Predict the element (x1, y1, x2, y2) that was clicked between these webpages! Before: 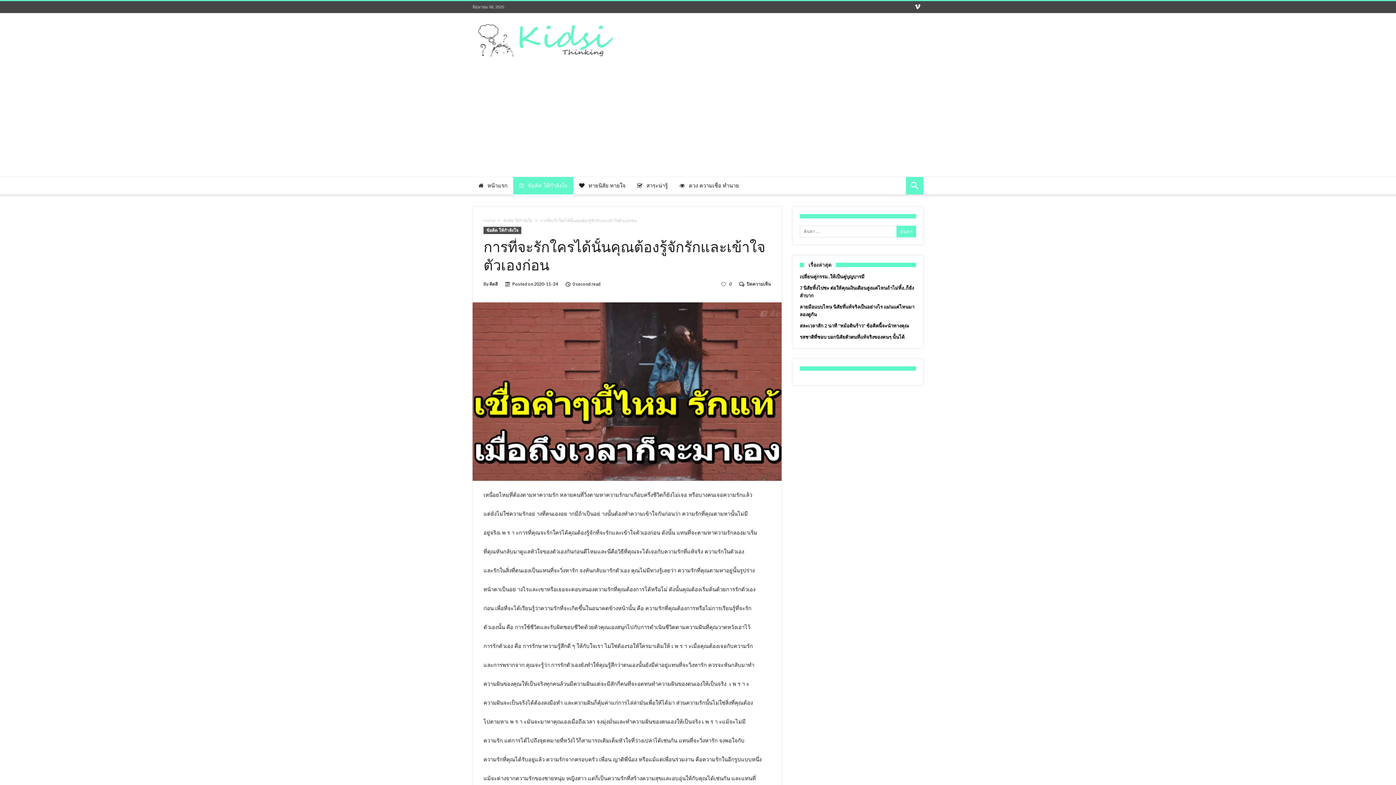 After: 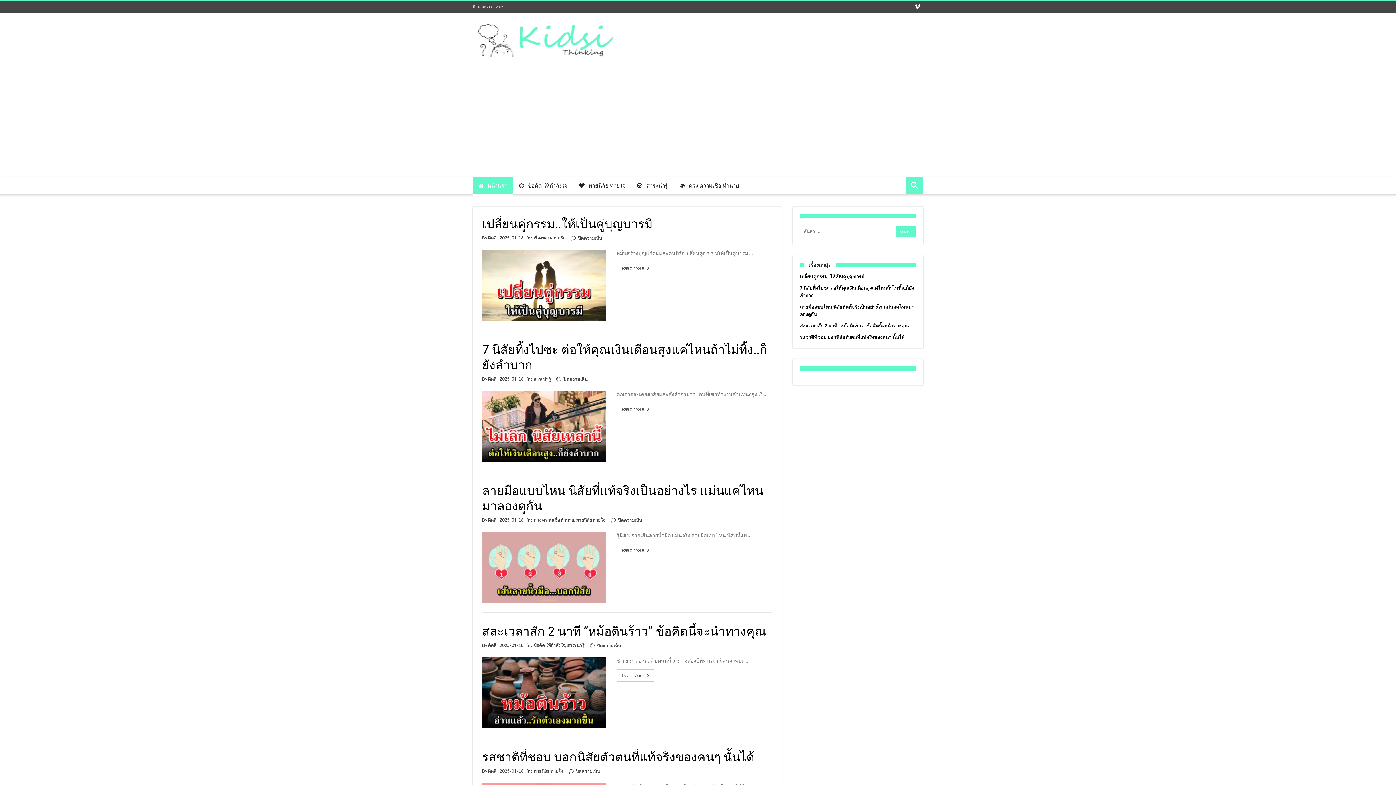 Action: bbox: (472, 18, 617, 29)